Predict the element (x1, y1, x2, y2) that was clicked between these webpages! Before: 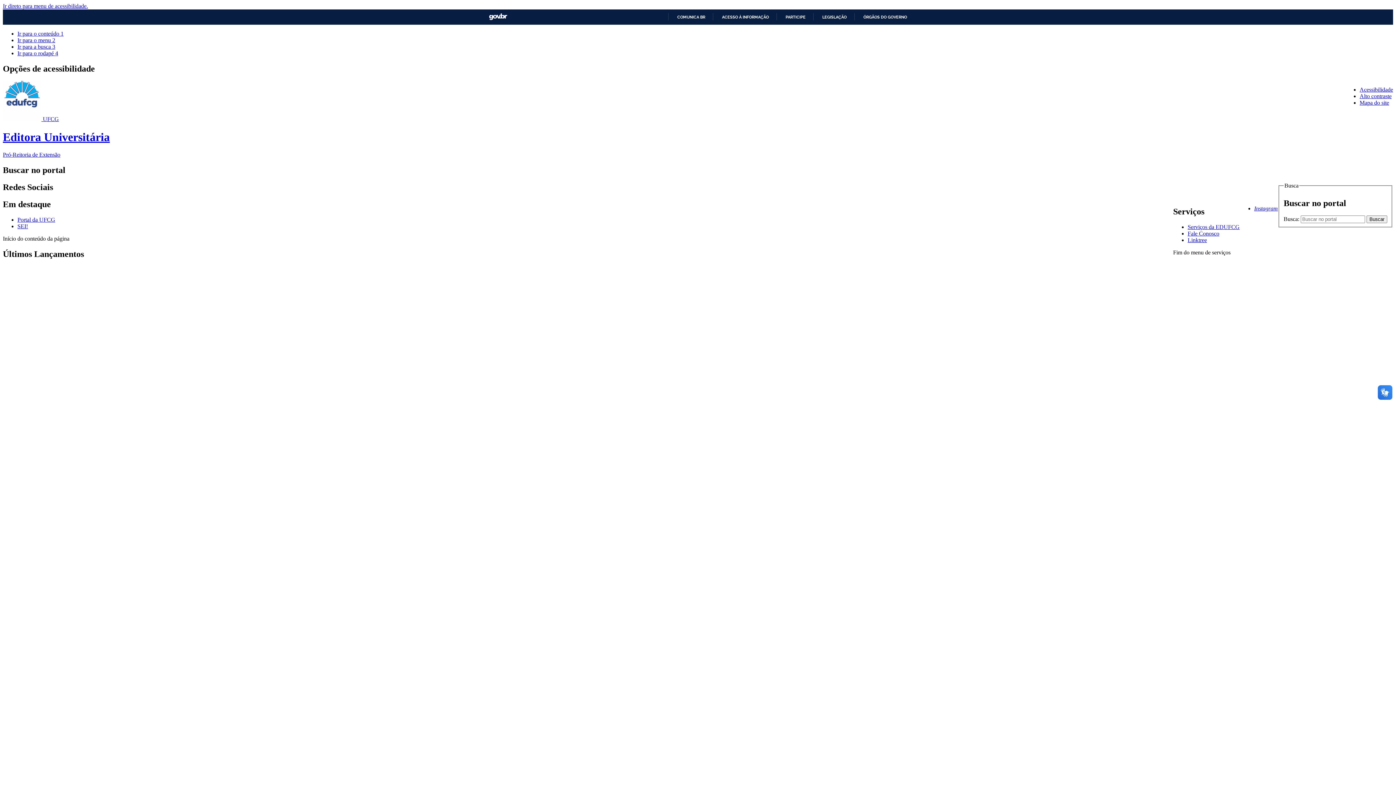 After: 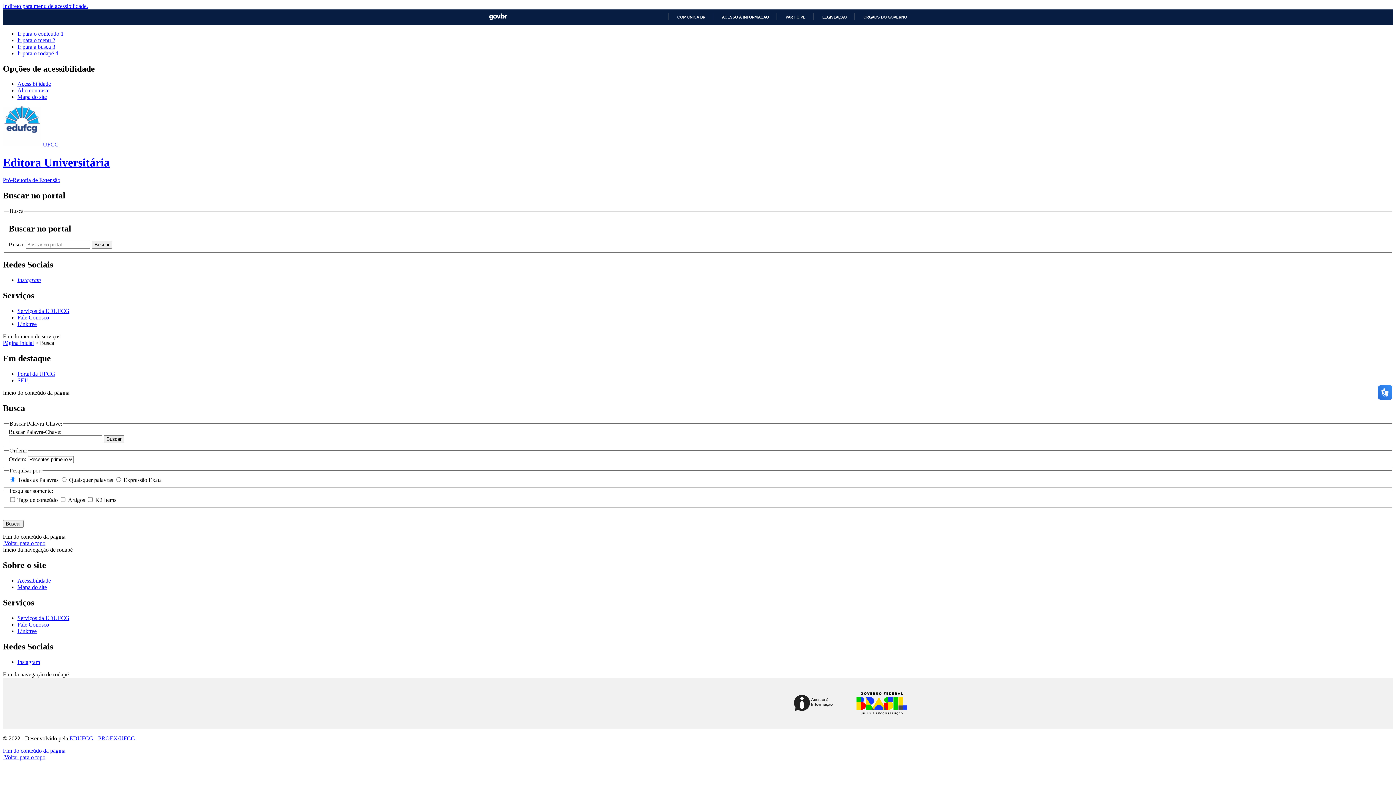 Action: bbox: (1366, 215, 1387, 223) label: Buscar